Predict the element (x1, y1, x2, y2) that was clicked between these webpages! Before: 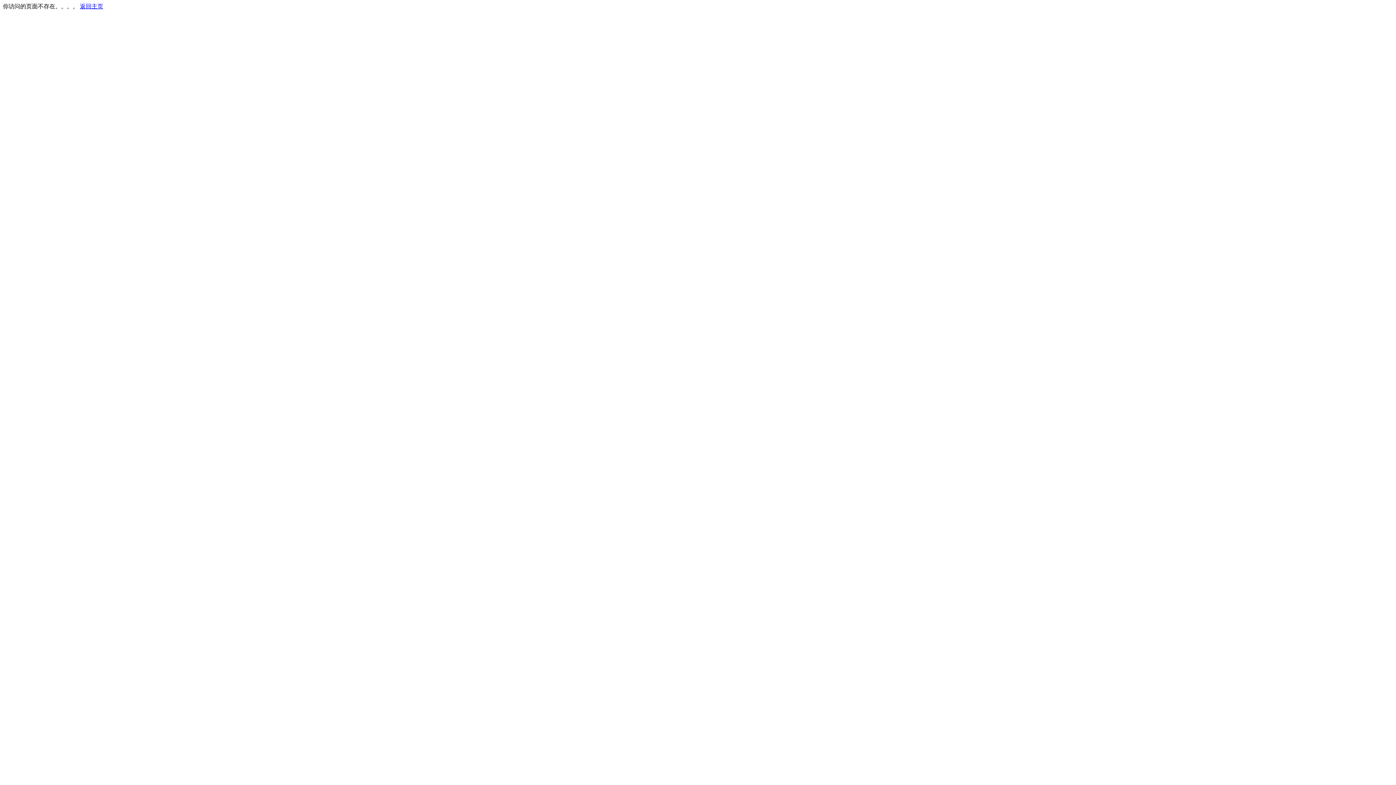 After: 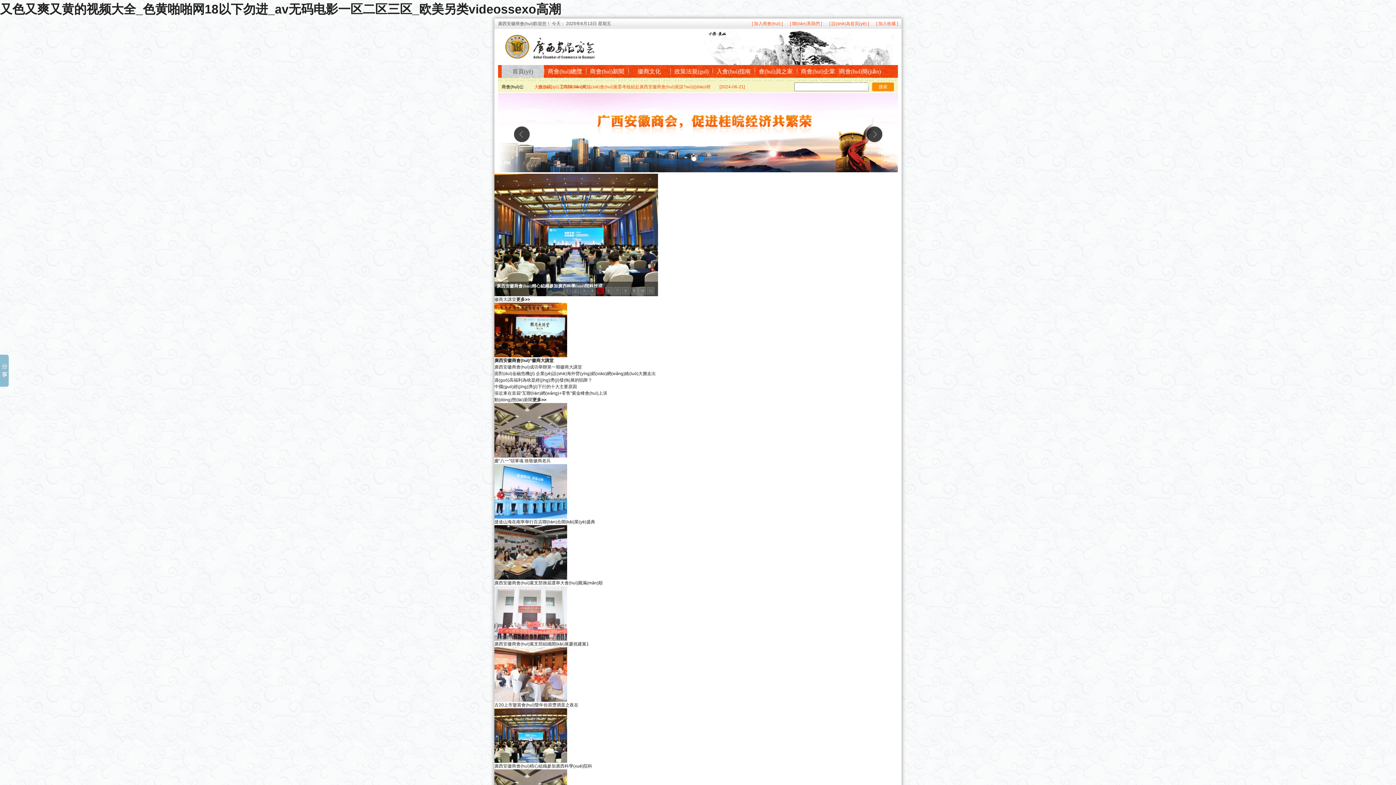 Action: bbox: (80, 3, 103, 9) label: 返回主页